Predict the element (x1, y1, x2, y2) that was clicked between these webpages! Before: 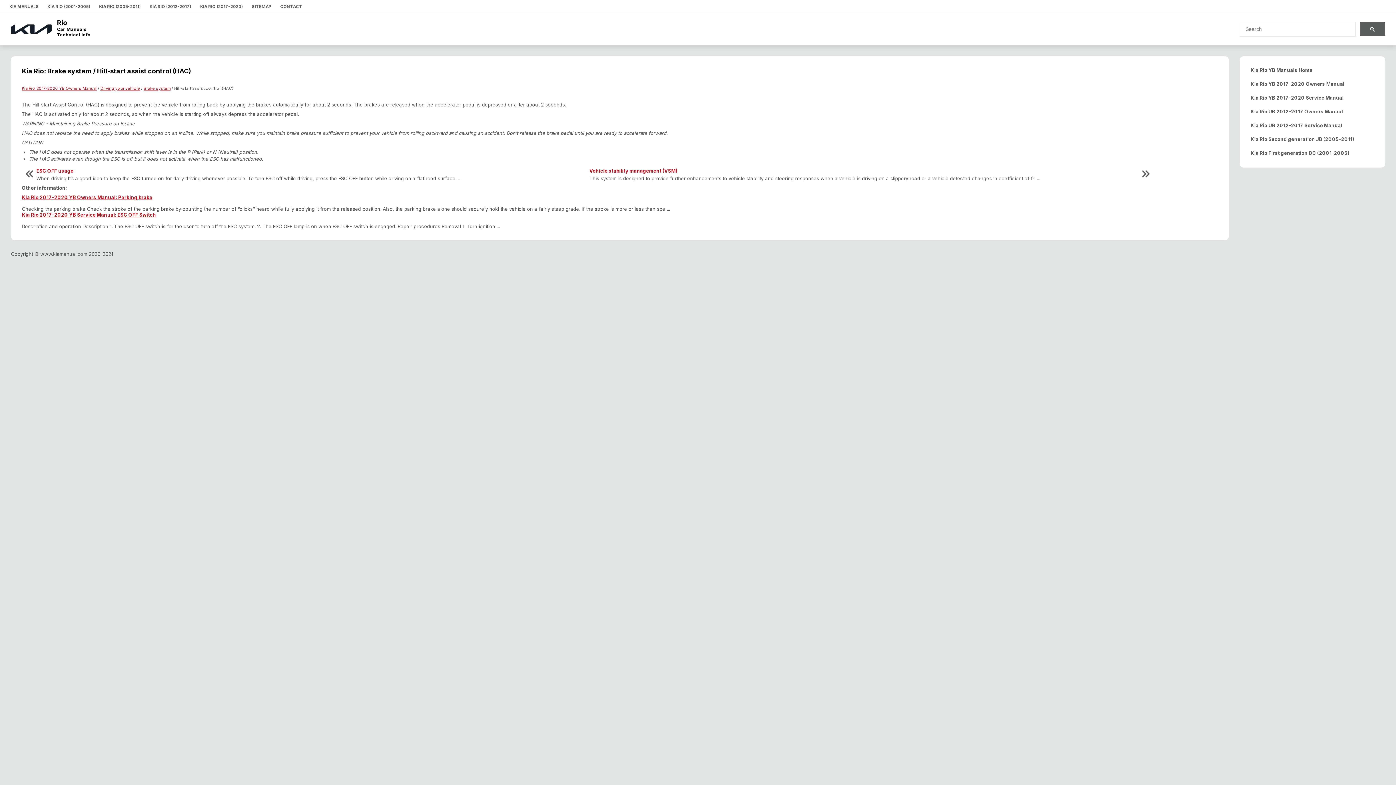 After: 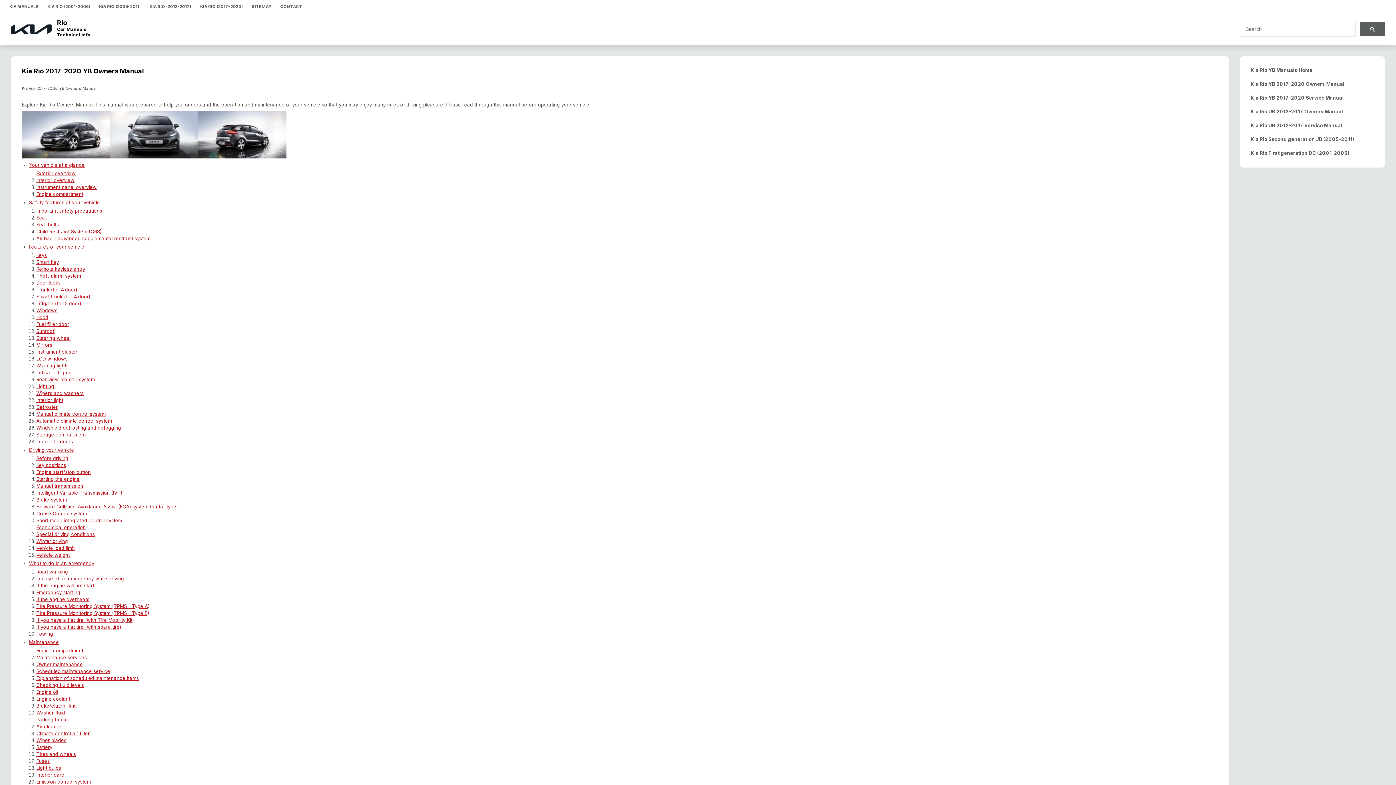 Action: label: Kia Rio YB 2017-2020 Owners Manual bbox: (1250, 81, 1344, 86)